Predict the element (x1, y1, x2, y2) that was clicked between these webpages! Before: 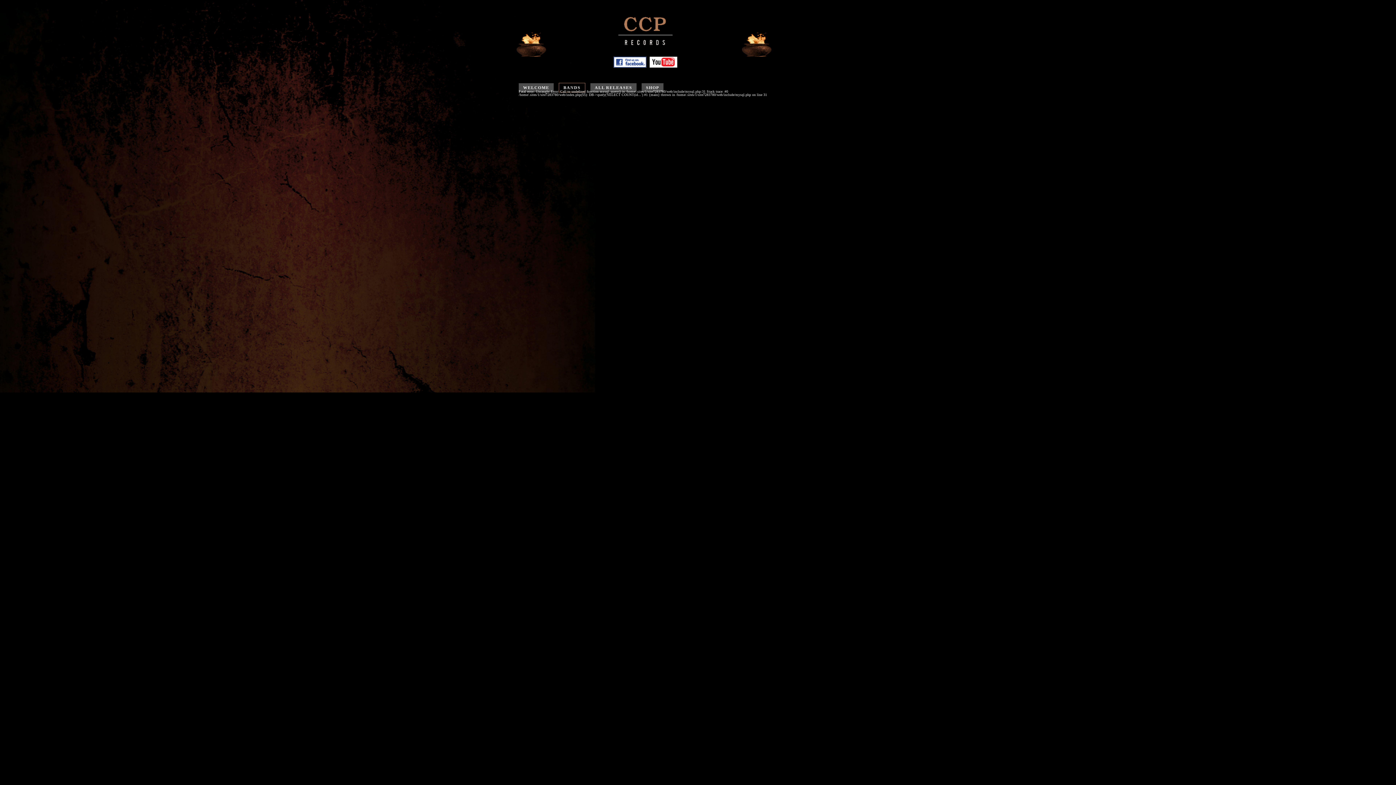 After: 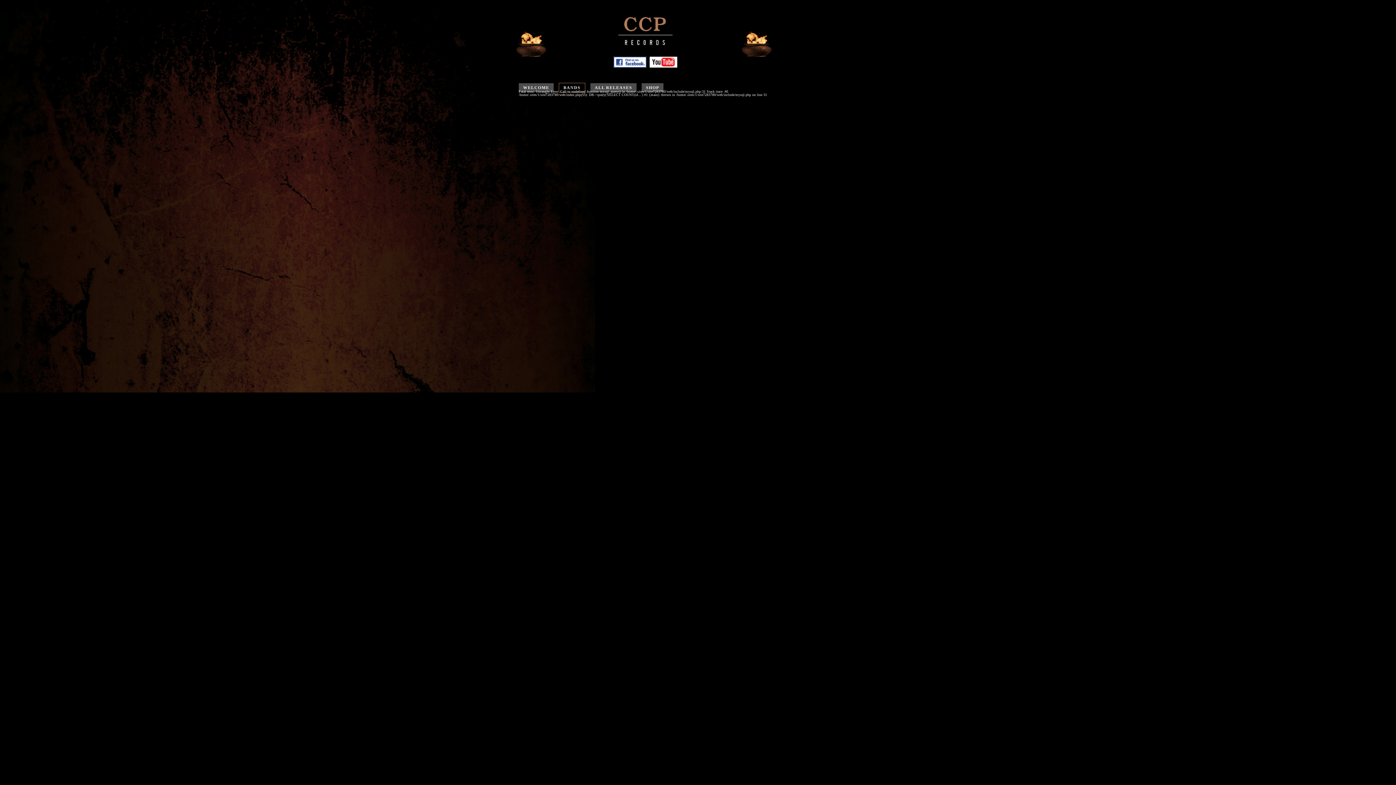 Action: label: BANDS bbox: (558, 82, 585, 92)